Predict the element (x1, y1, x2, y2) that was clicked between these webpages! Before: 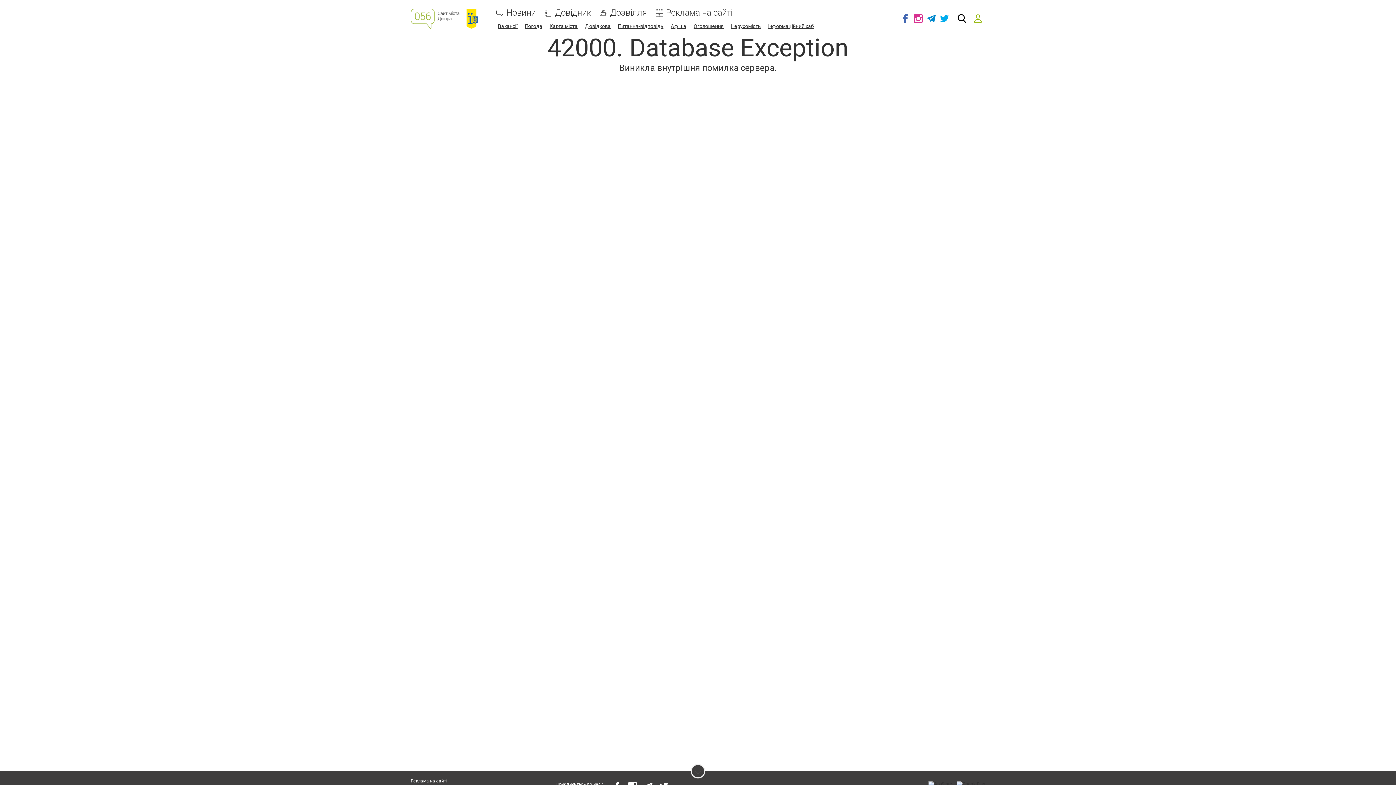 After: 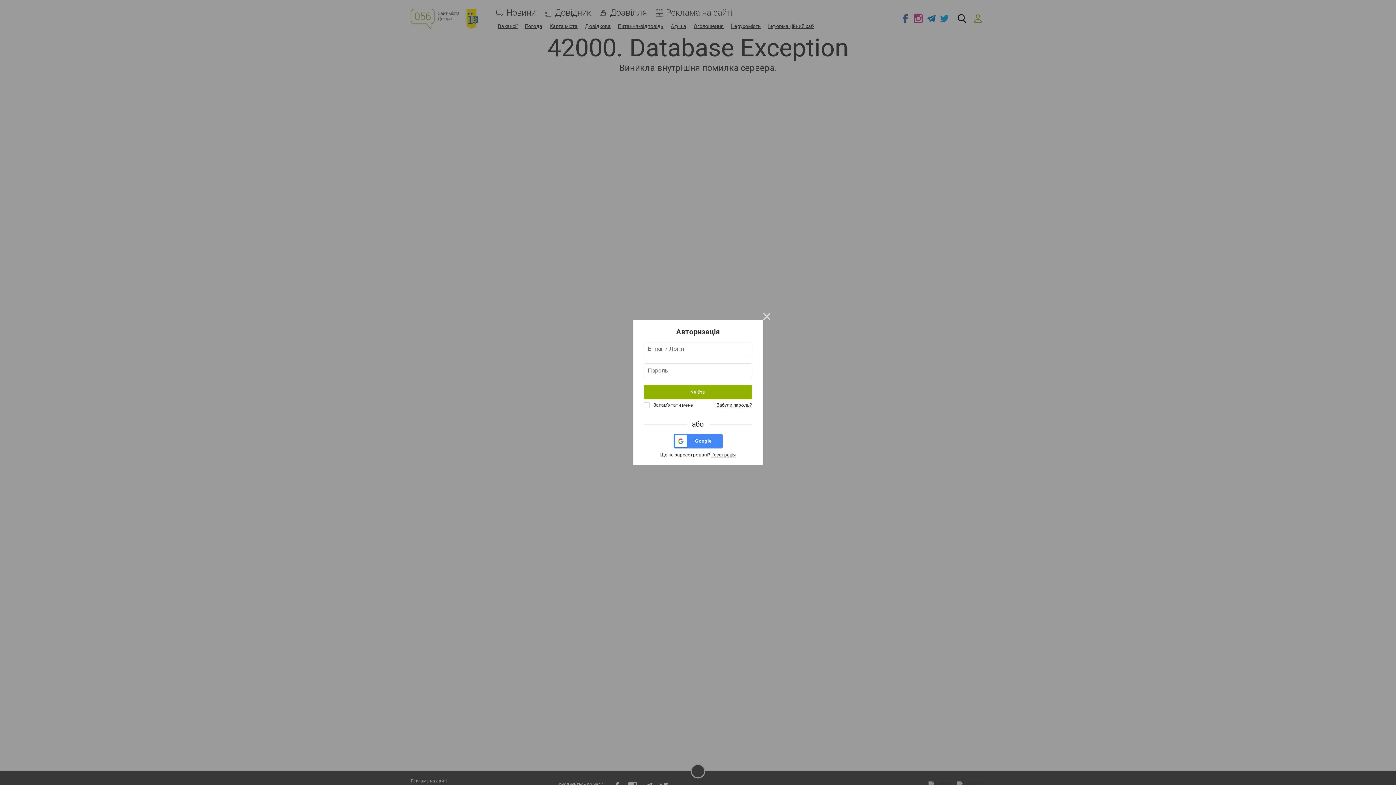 Action: bbox: (970, 11, 985, 25)